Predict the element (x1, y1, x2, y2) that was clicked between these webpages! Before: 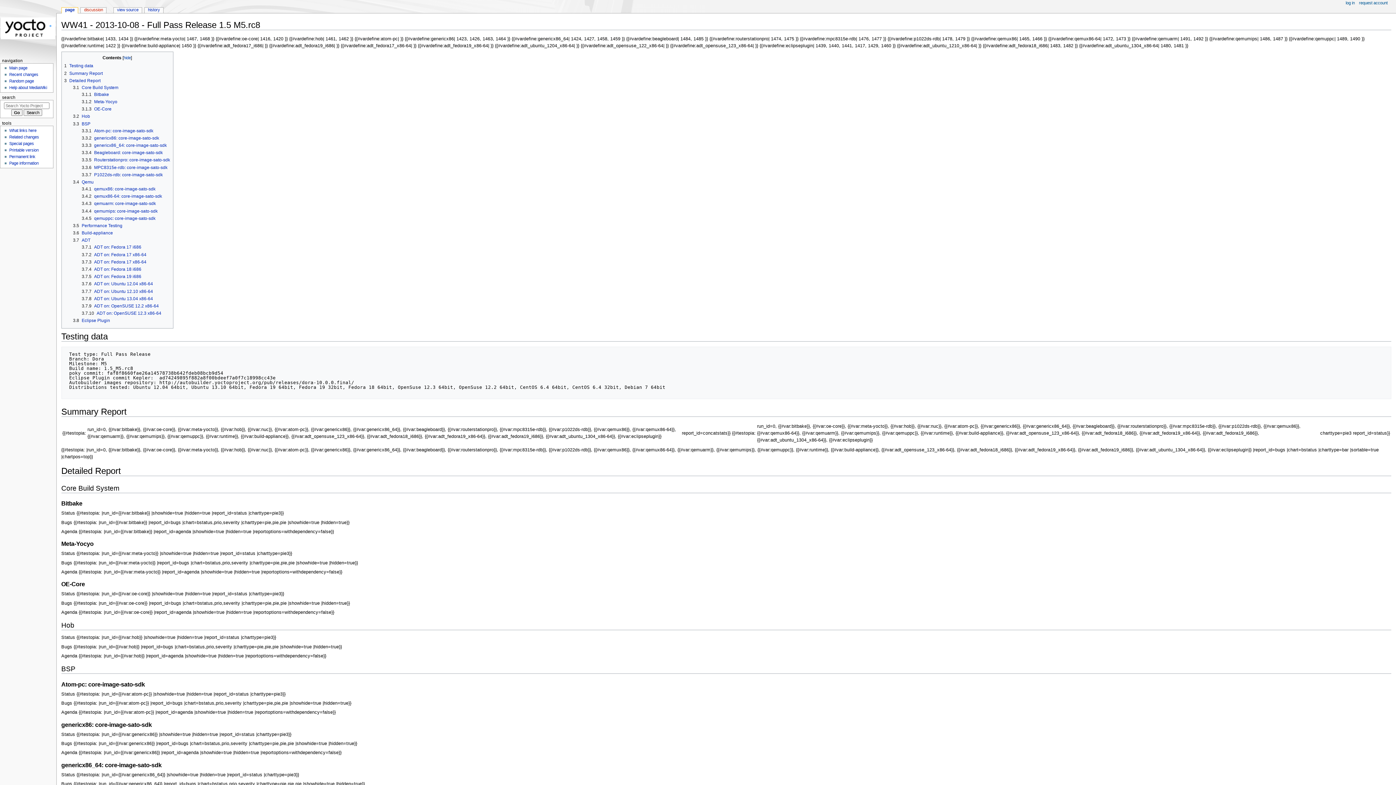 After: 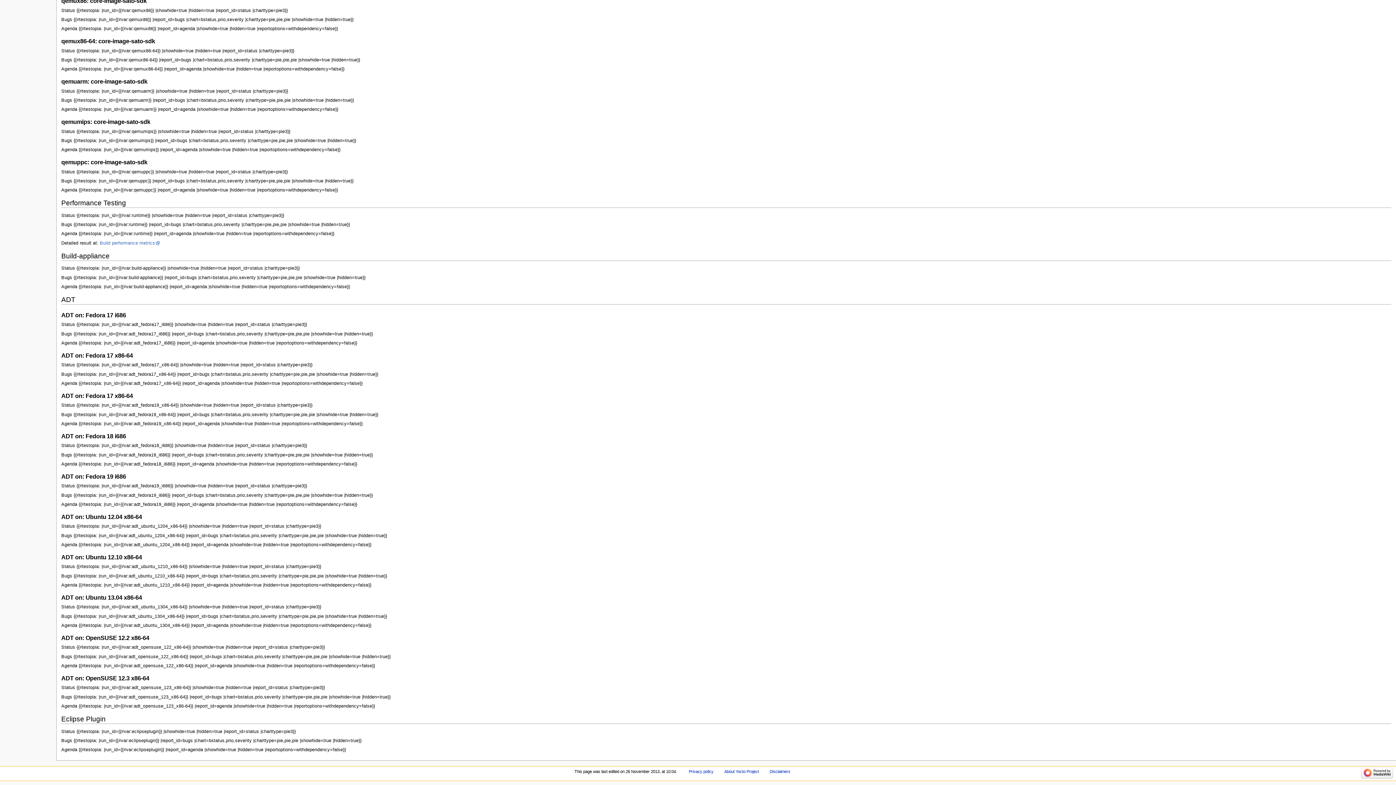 Action: label: 3.7.6	ADT on: Ubuntu 12.04 x86-64 bbox: (81, 281, 153, 286)